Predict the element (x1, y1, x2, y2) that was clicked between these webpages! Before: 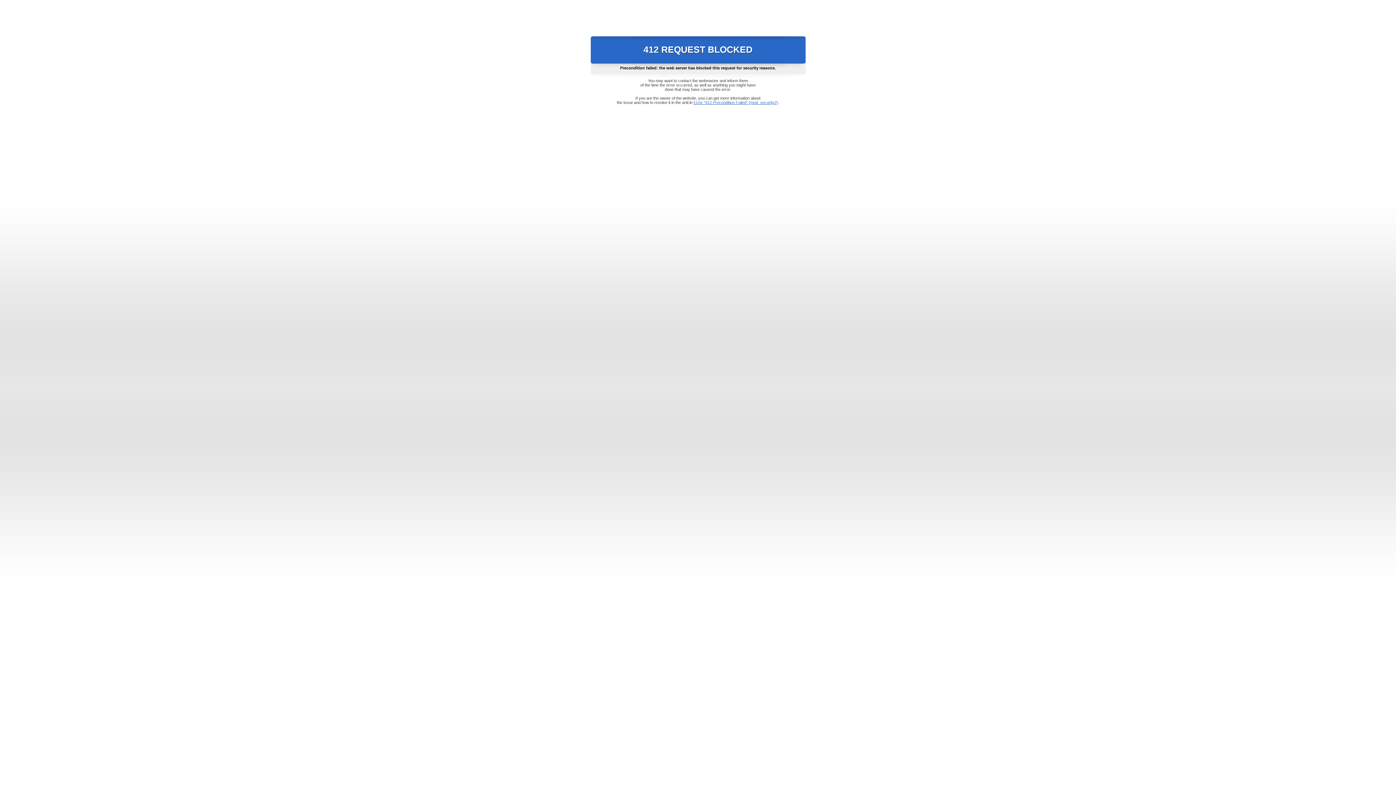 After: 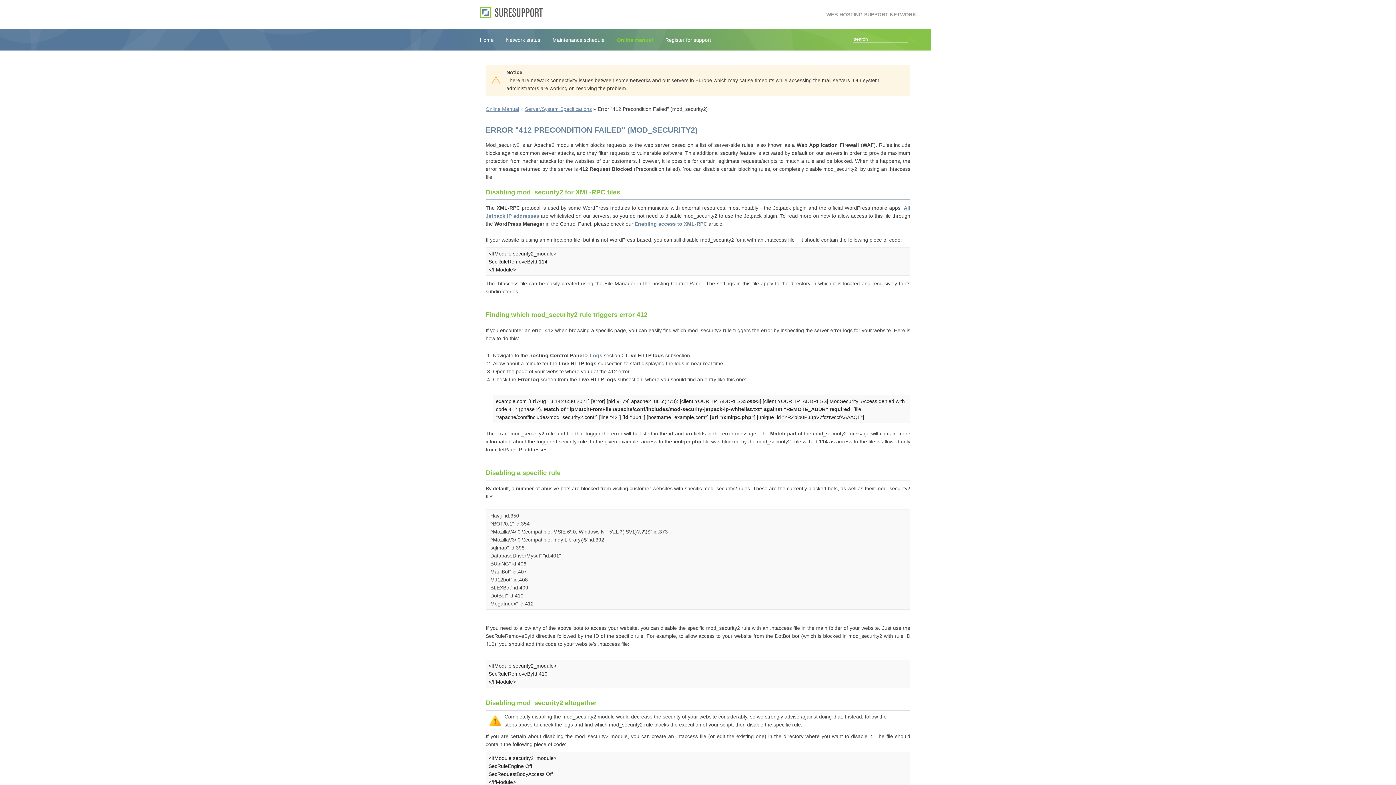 Action: label: Error "412 Precondition Failed" (mod_security2) bbox: (693, 100, 778, 104)